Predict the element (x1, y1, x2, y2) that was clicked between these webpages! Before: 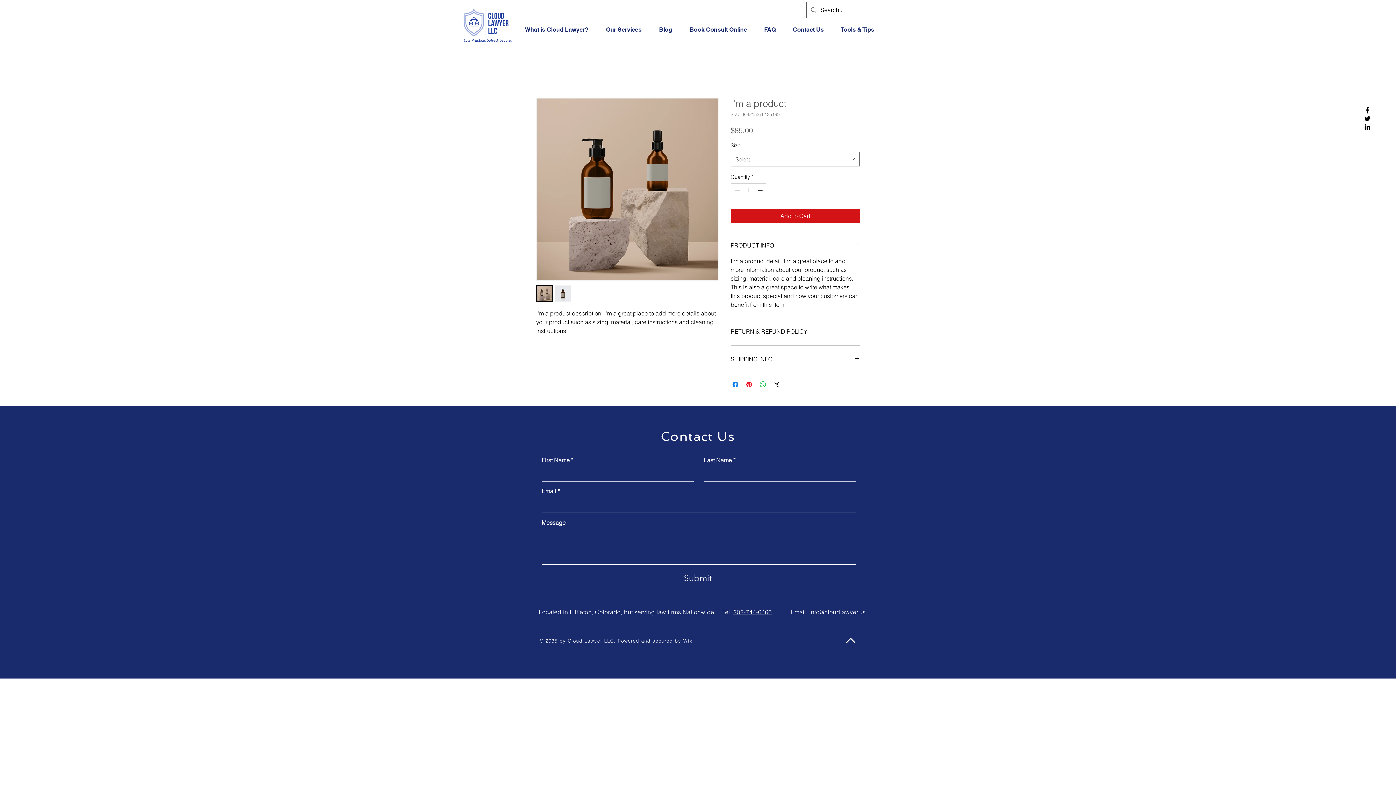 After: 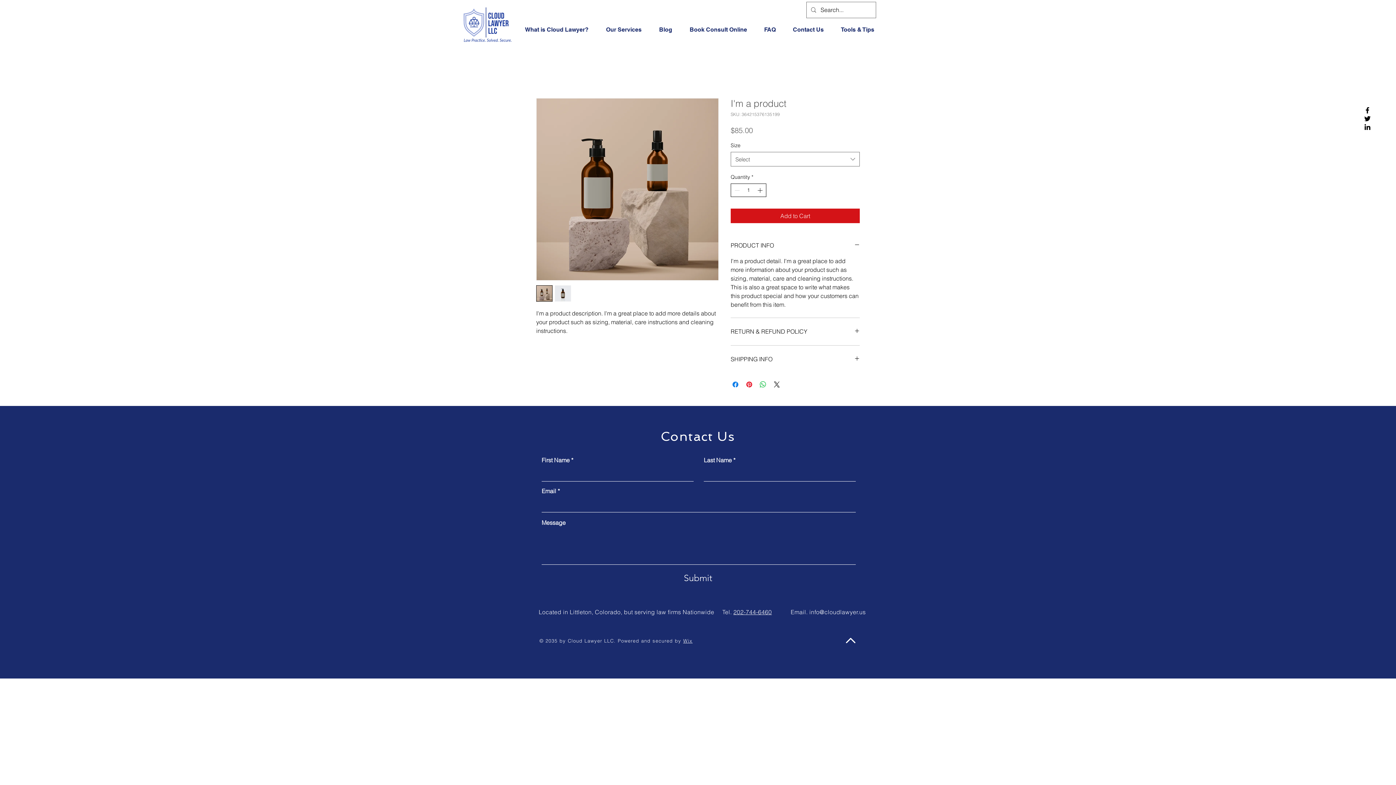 Action: label: Increment bbox: (756, 184, 765, 196)